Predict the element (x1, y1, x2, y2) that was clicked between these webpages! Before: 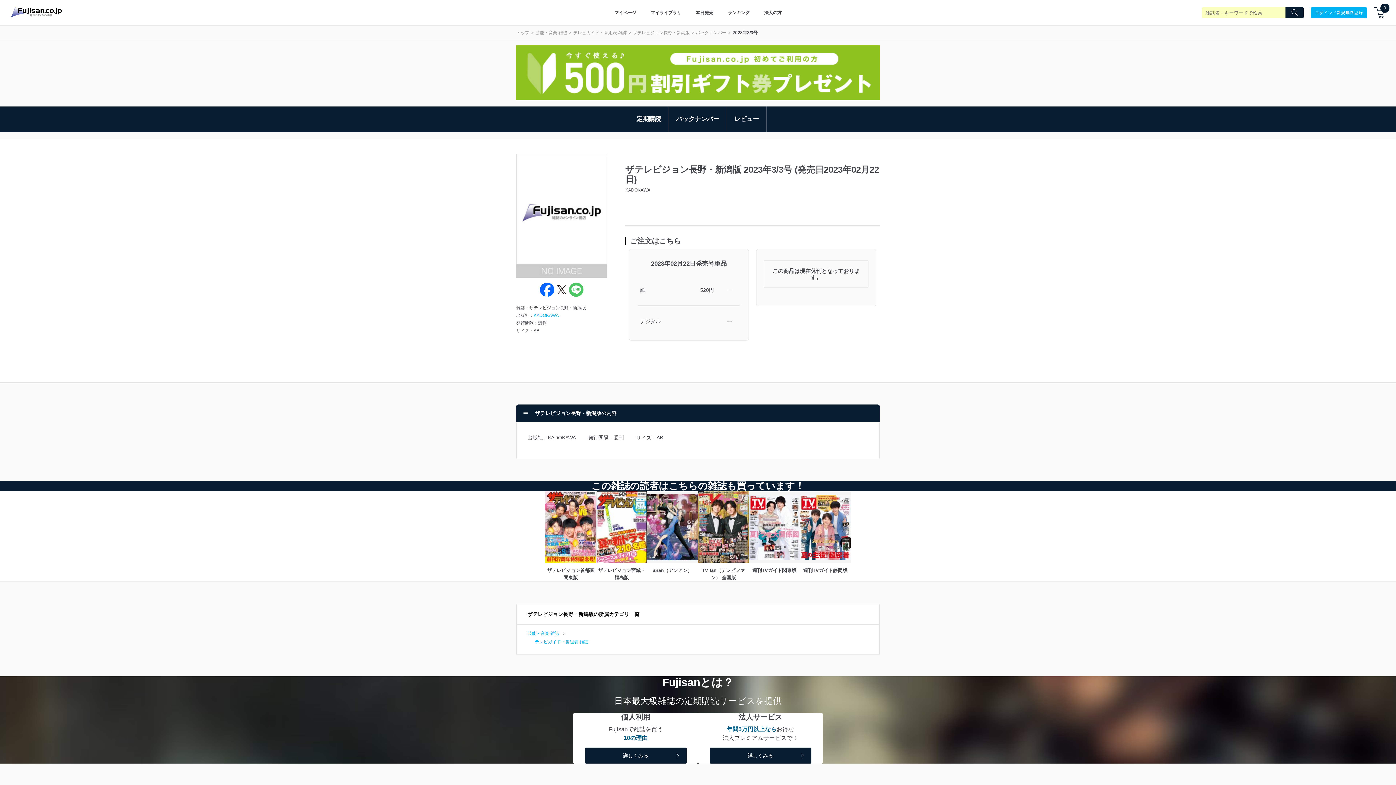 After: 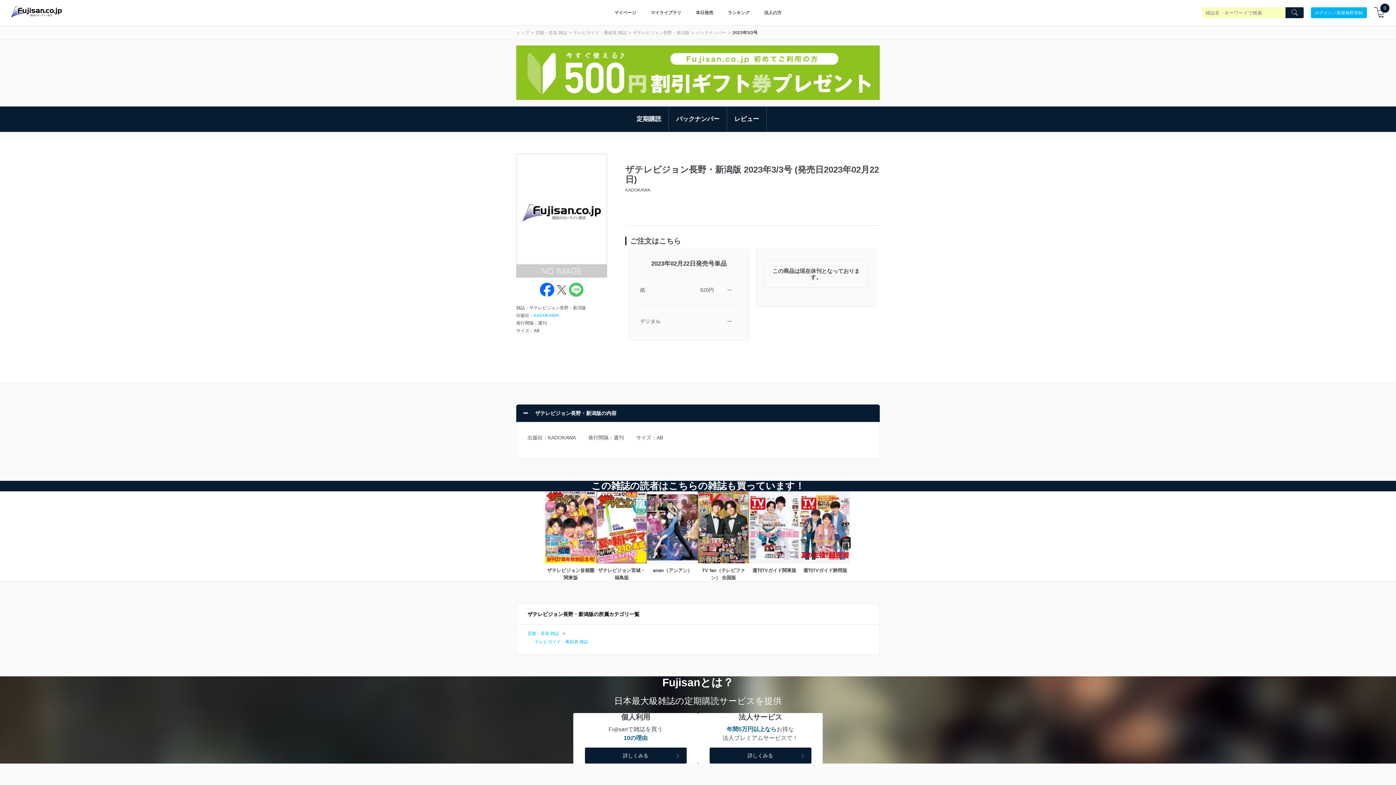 Action: bbox: (554, 282, 569, 297)